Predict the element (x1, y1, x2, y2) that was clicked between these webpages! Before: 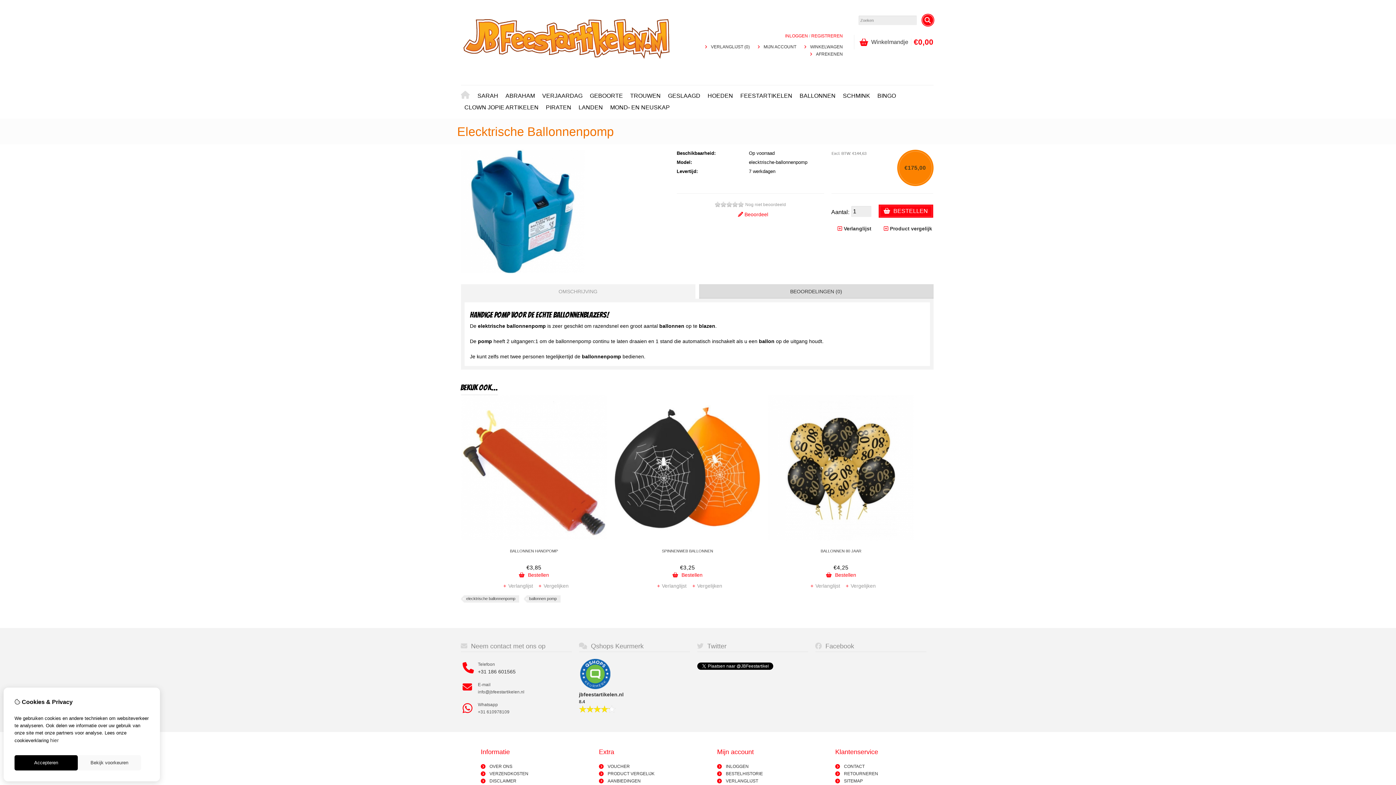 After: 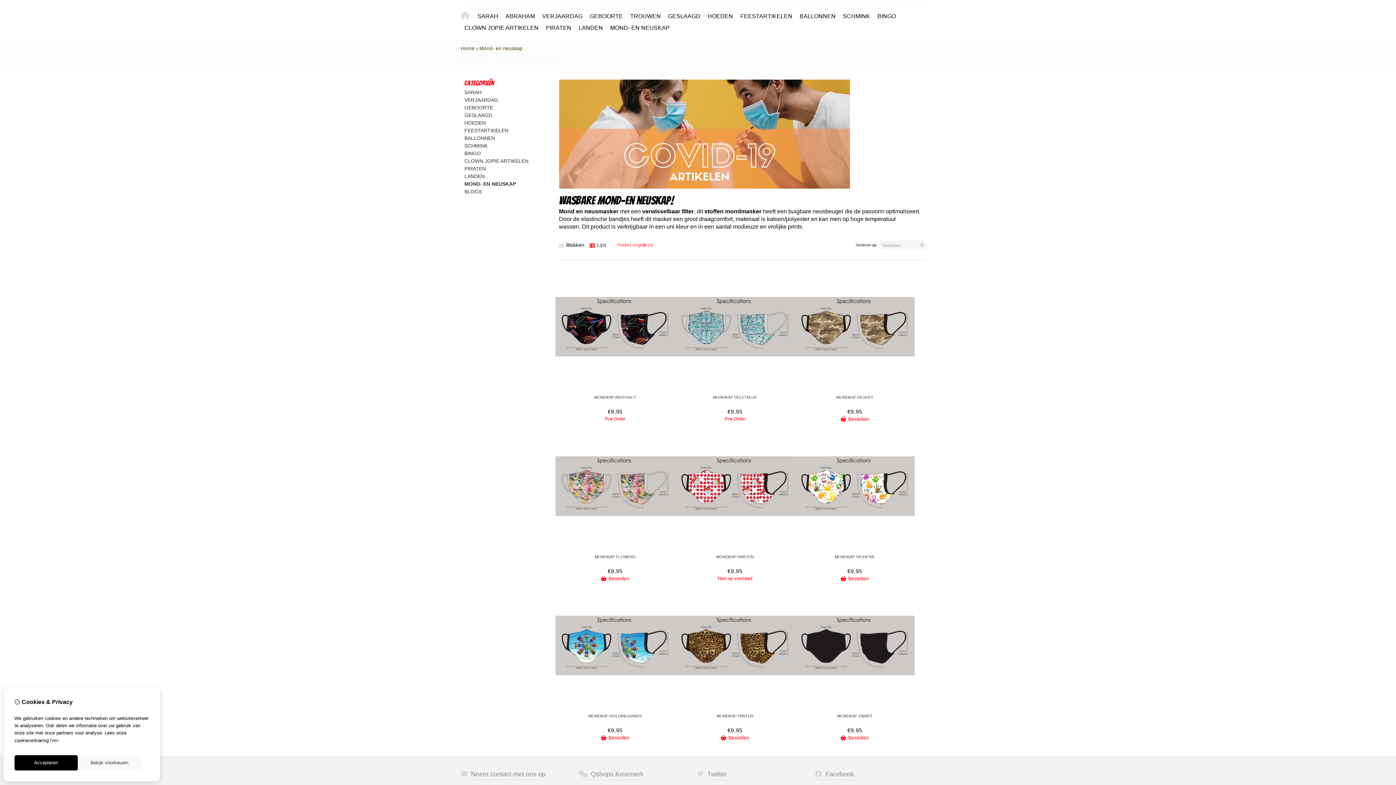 Action: label: MOND- EN NEUSKAP bbox: (606, 101, 673, 113)